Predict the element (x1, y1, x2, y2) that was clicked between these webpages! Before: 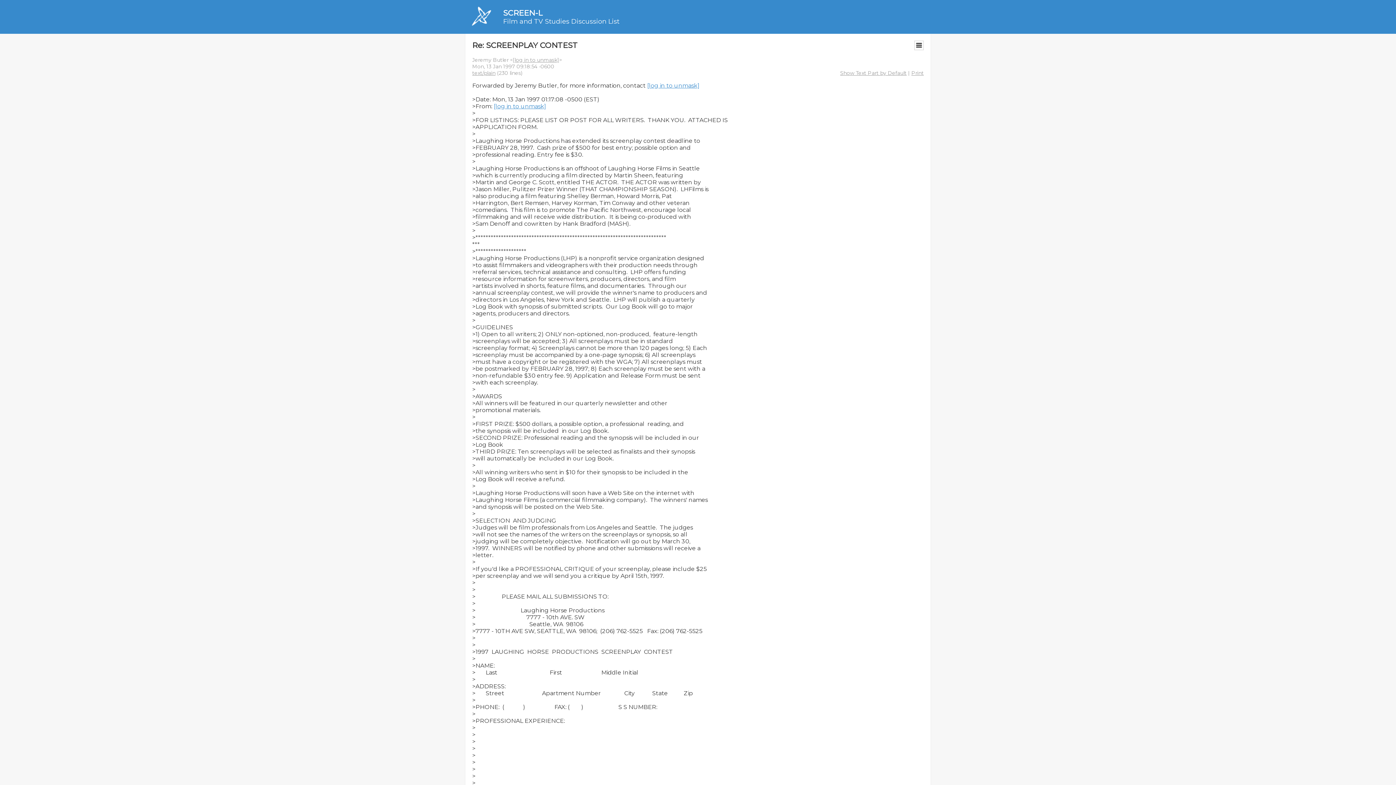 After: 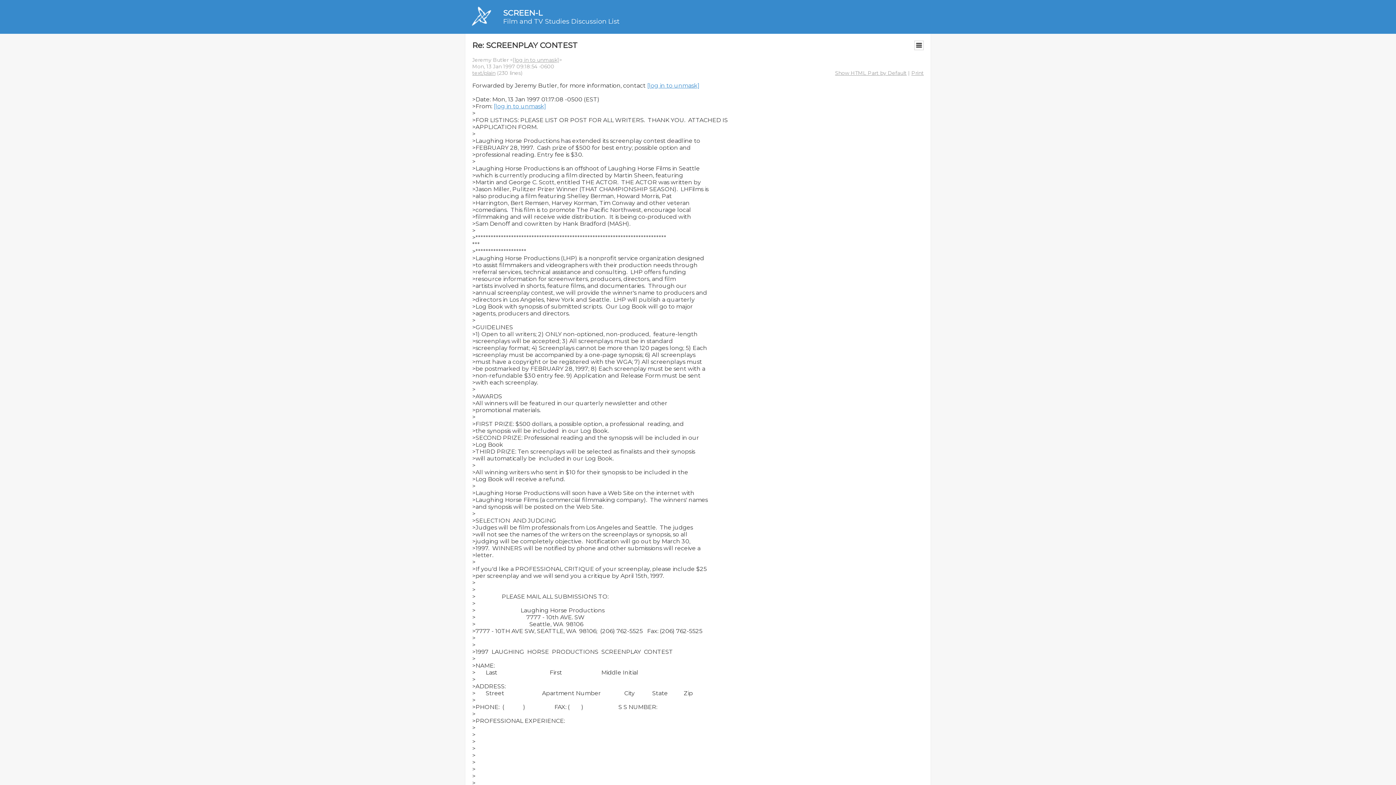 Action: bbox: (840, 69, 906, 76) label: Show Text Part by Default